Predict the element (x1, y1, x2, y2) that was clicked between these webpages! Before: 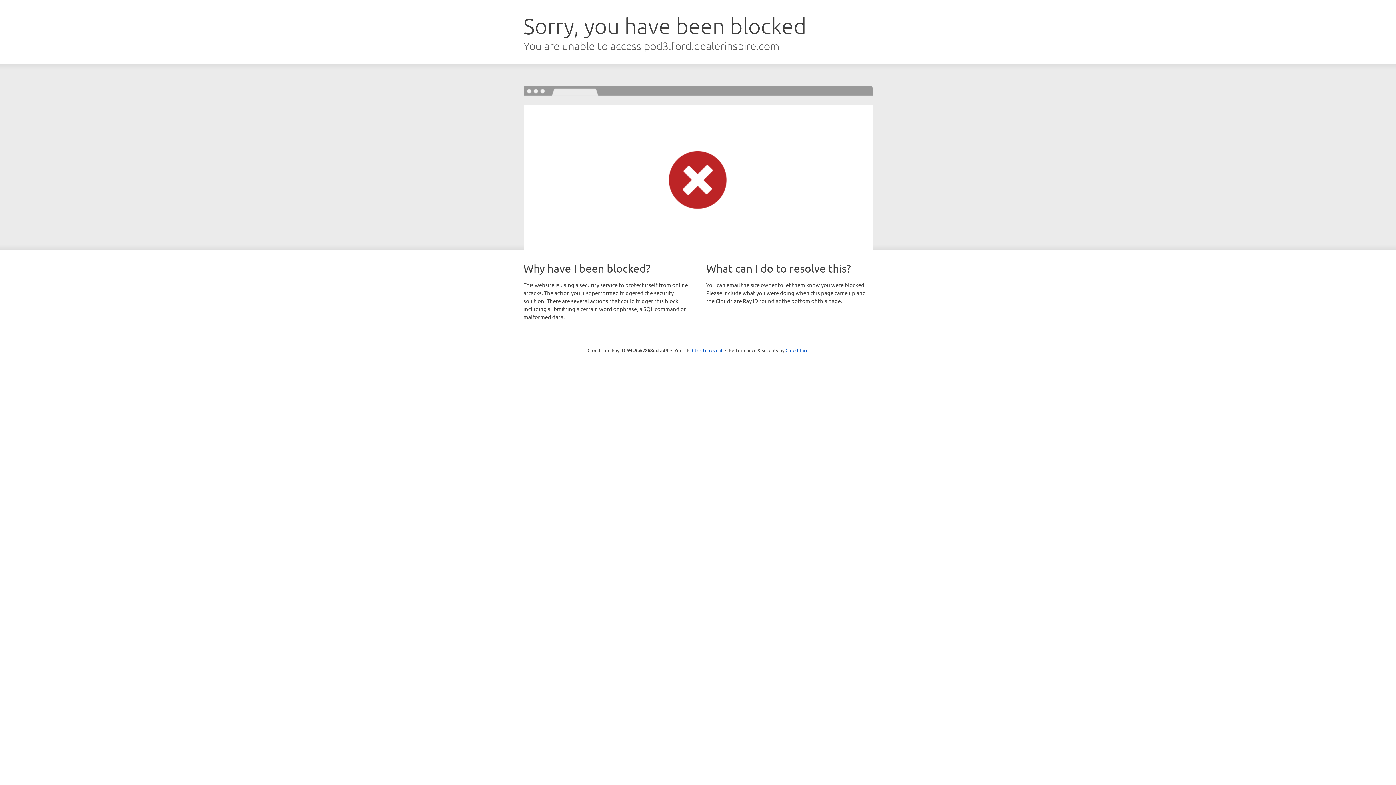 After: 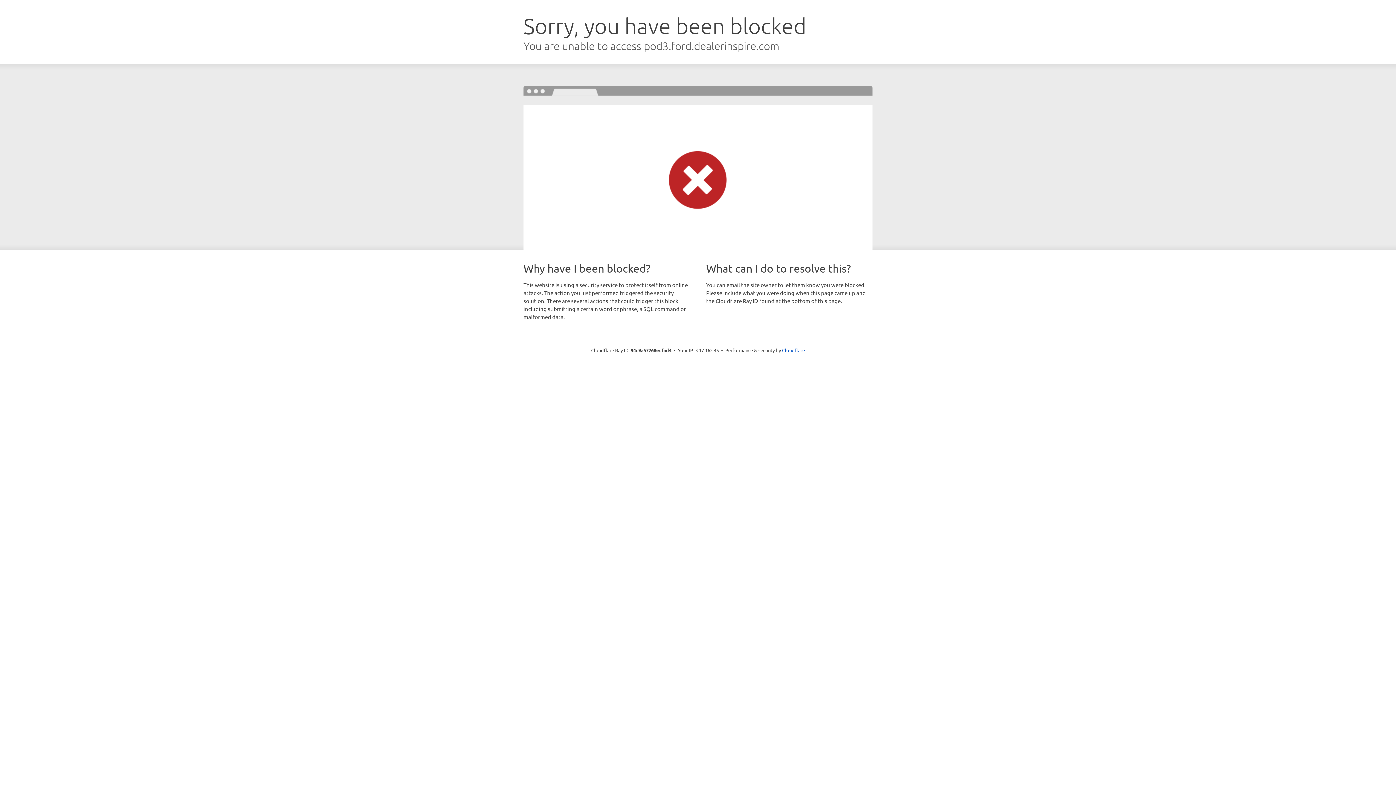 Action: label: Click to reveal bbox: (692, 346, 722, 353)